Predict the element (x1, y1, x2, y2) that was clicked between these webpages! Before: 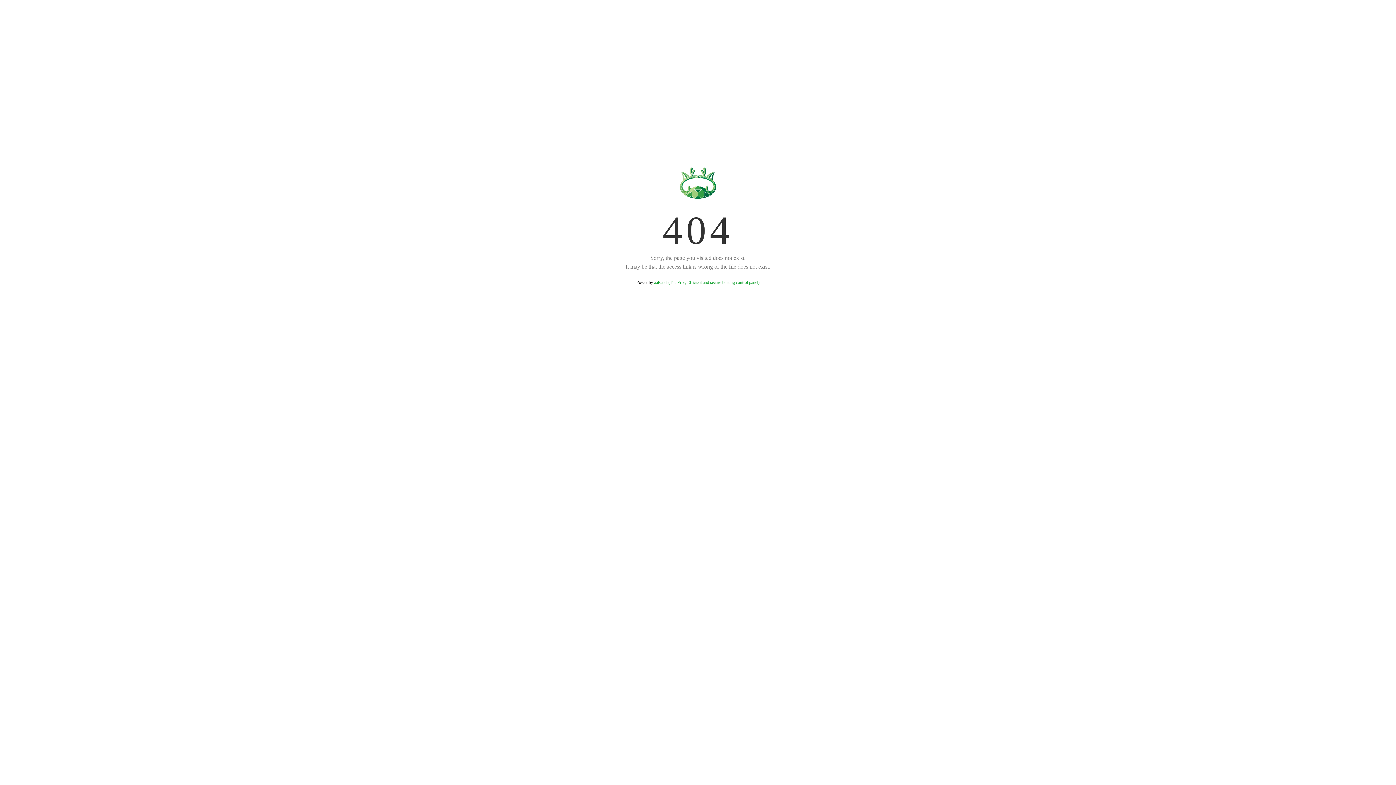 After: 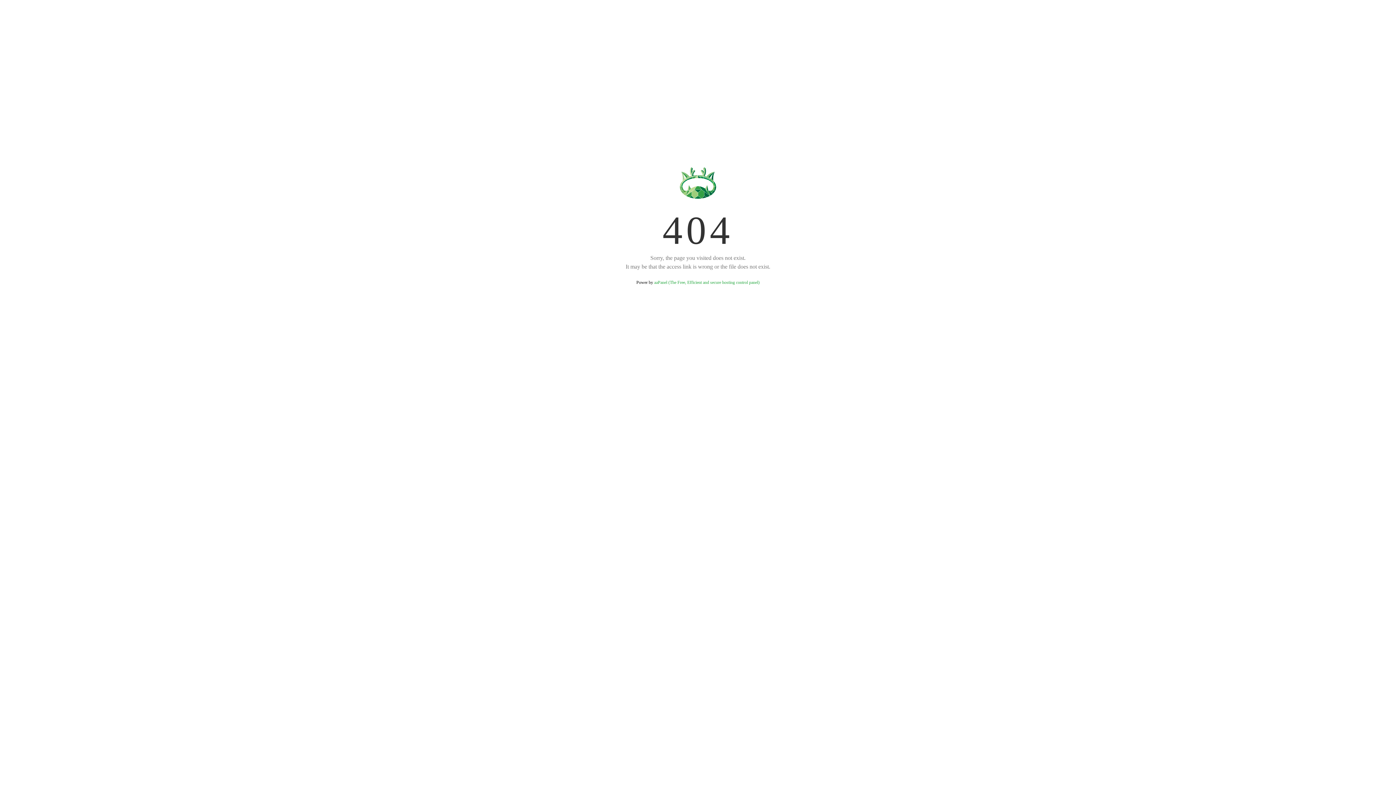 Action: label: aaPanel (The Free, Efficient and secure hosting control panel) bbox: (654, 280, 759, 285)